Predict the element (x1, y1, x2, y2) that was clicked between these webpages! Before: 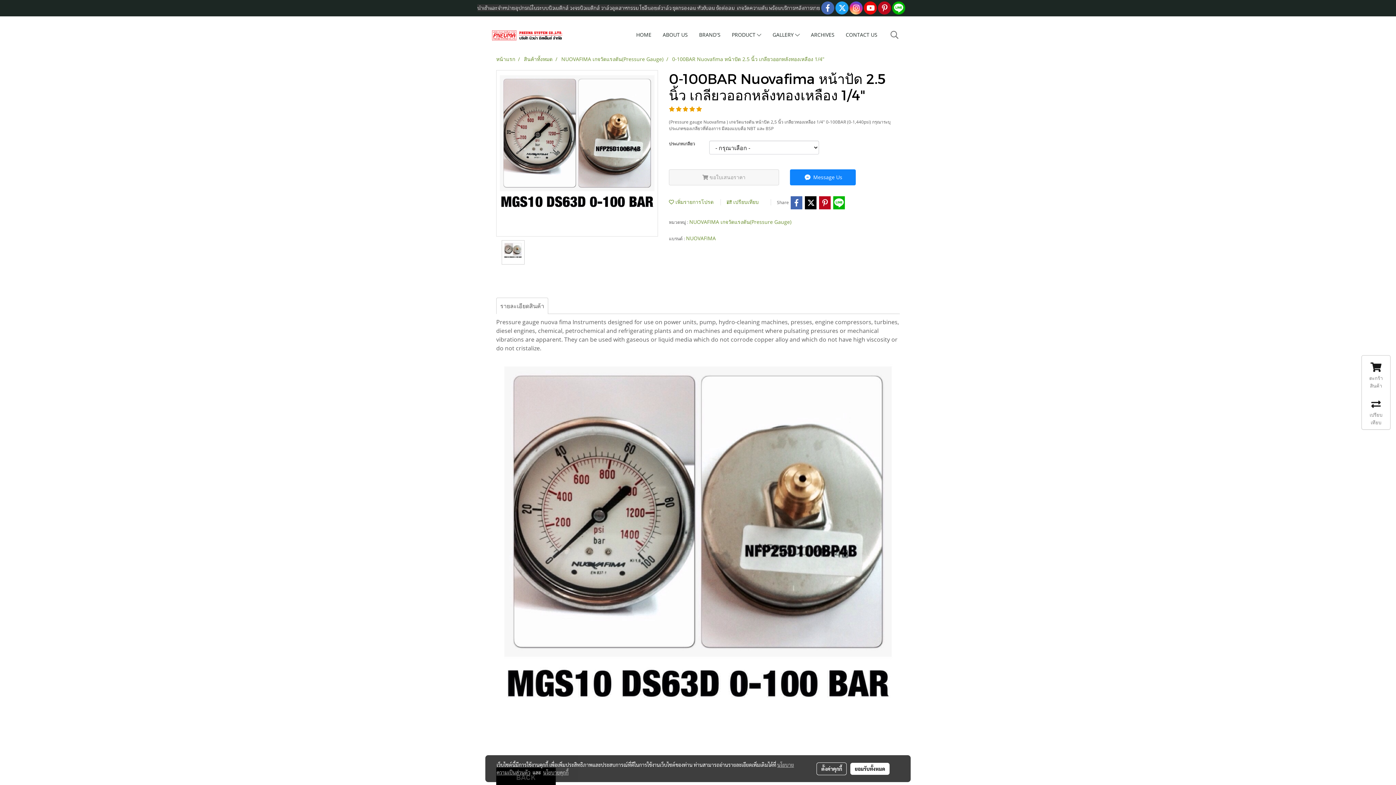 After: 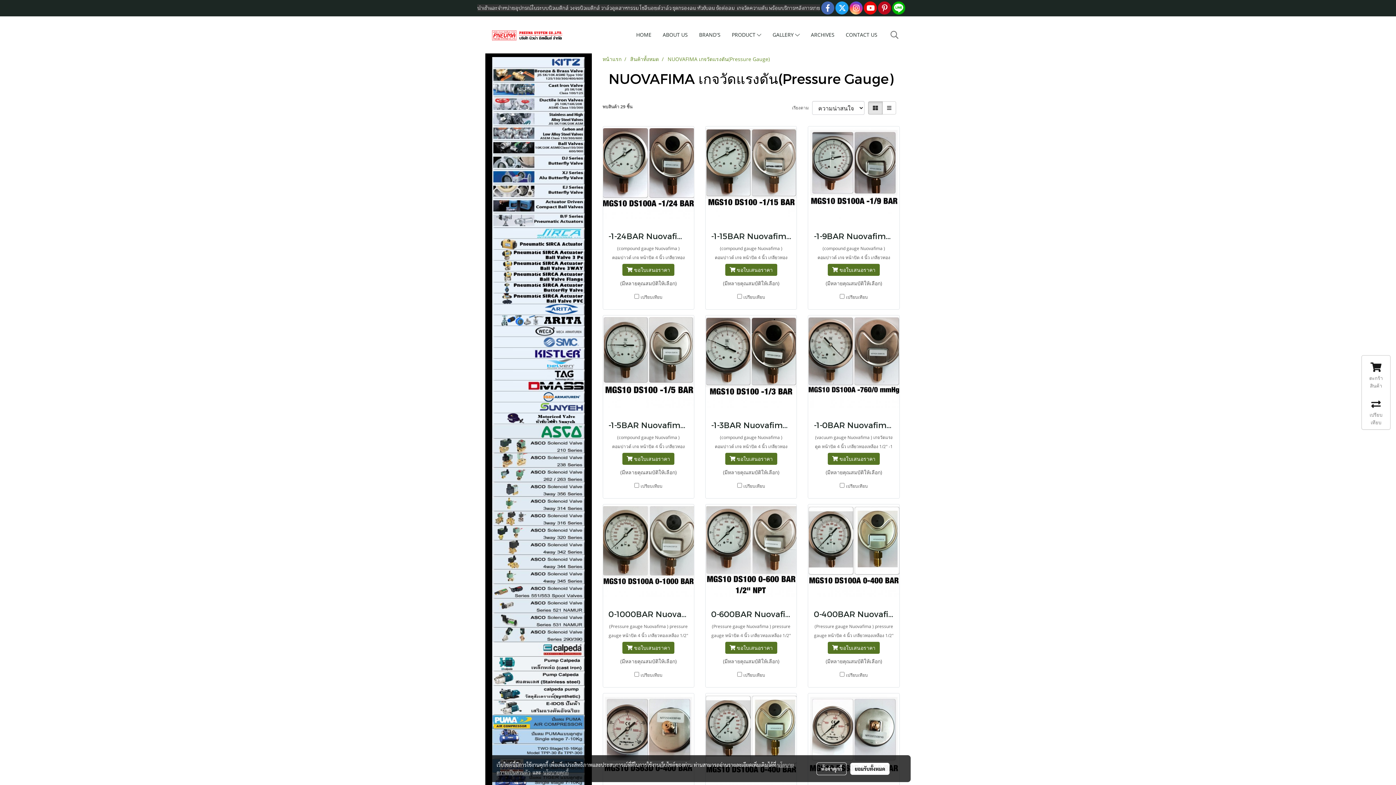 Action: label: NUOVAFIMA เกจวัดแรงดัน(Pressure Gauge) bbox: (689, 218, 791, 225)